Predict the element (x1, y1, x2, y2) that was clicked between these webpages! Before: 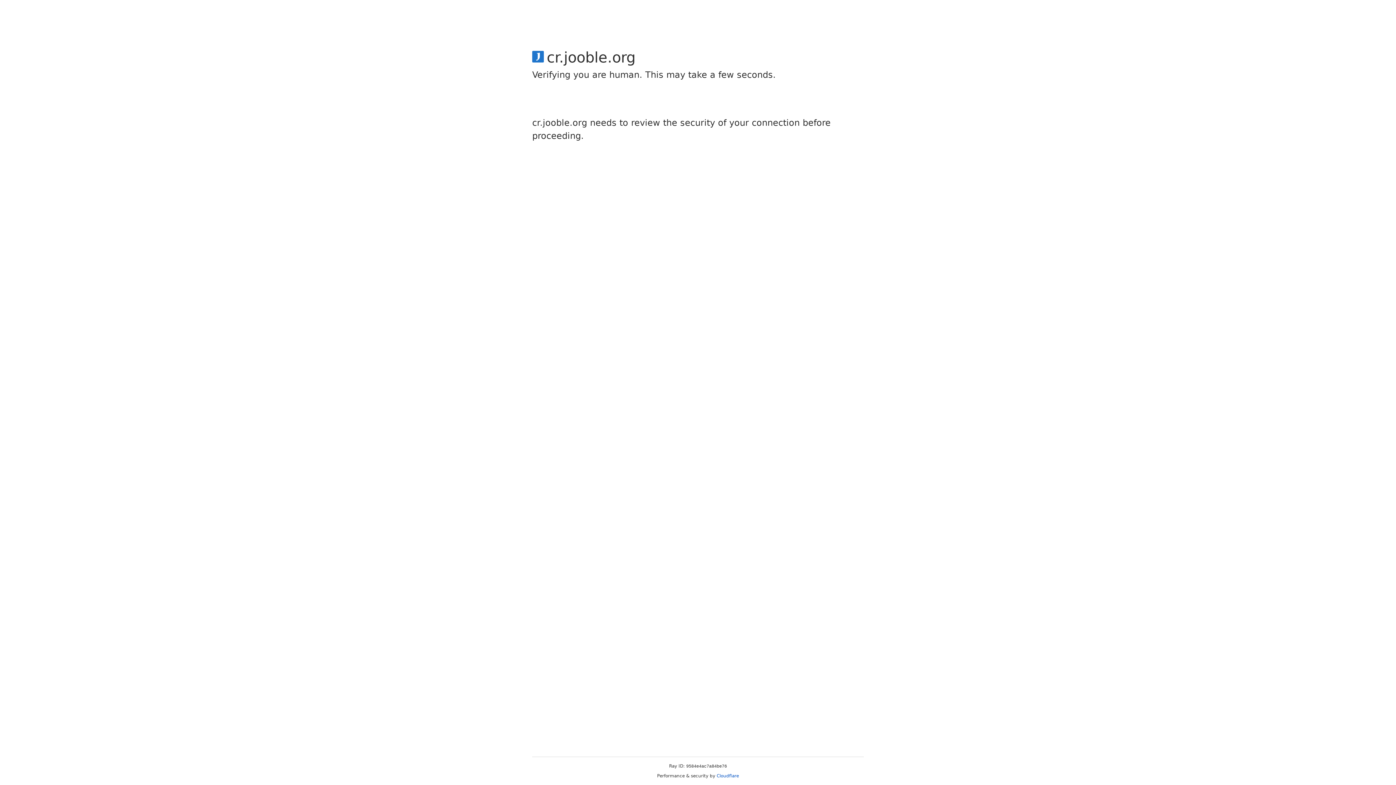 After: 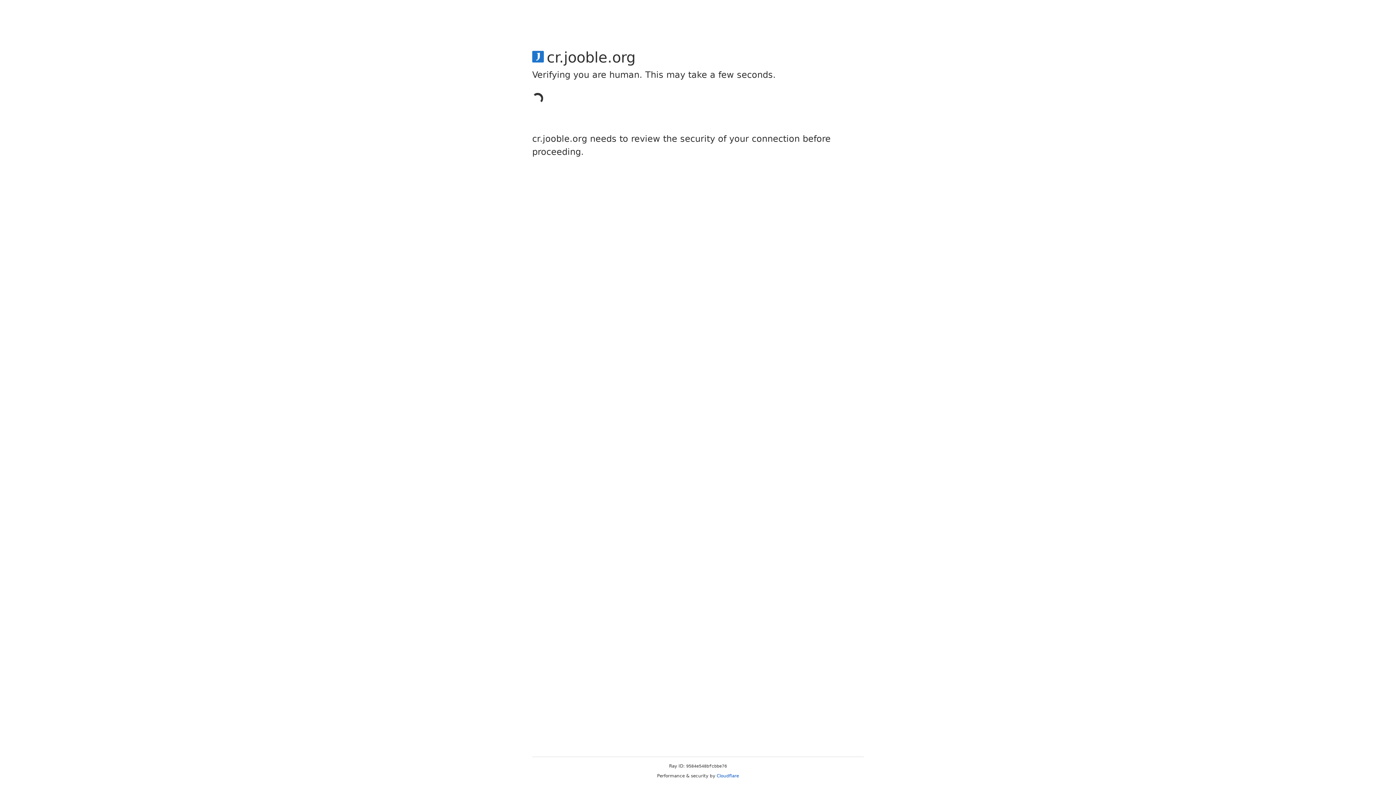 Action: label: Cloudflare bbox: (716, 773, 739, 778)